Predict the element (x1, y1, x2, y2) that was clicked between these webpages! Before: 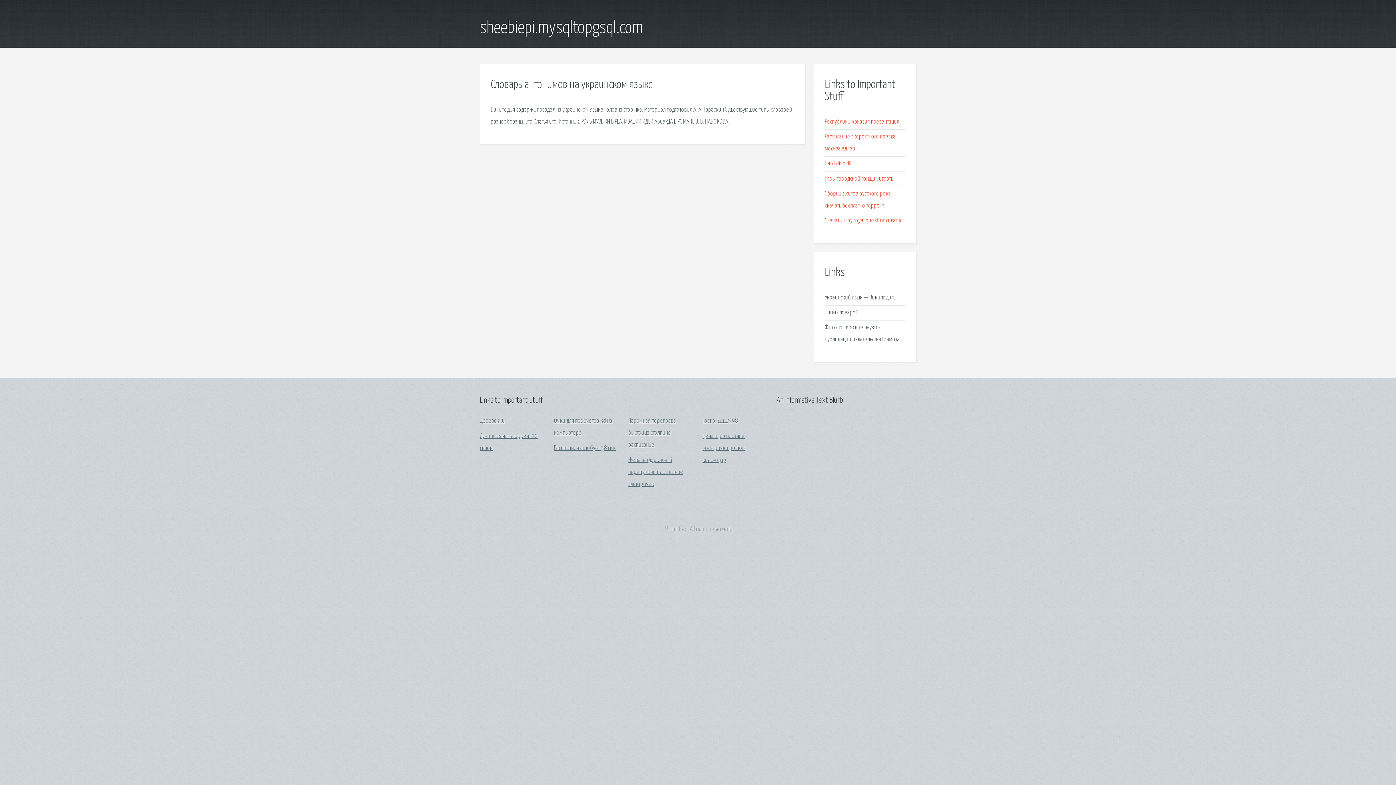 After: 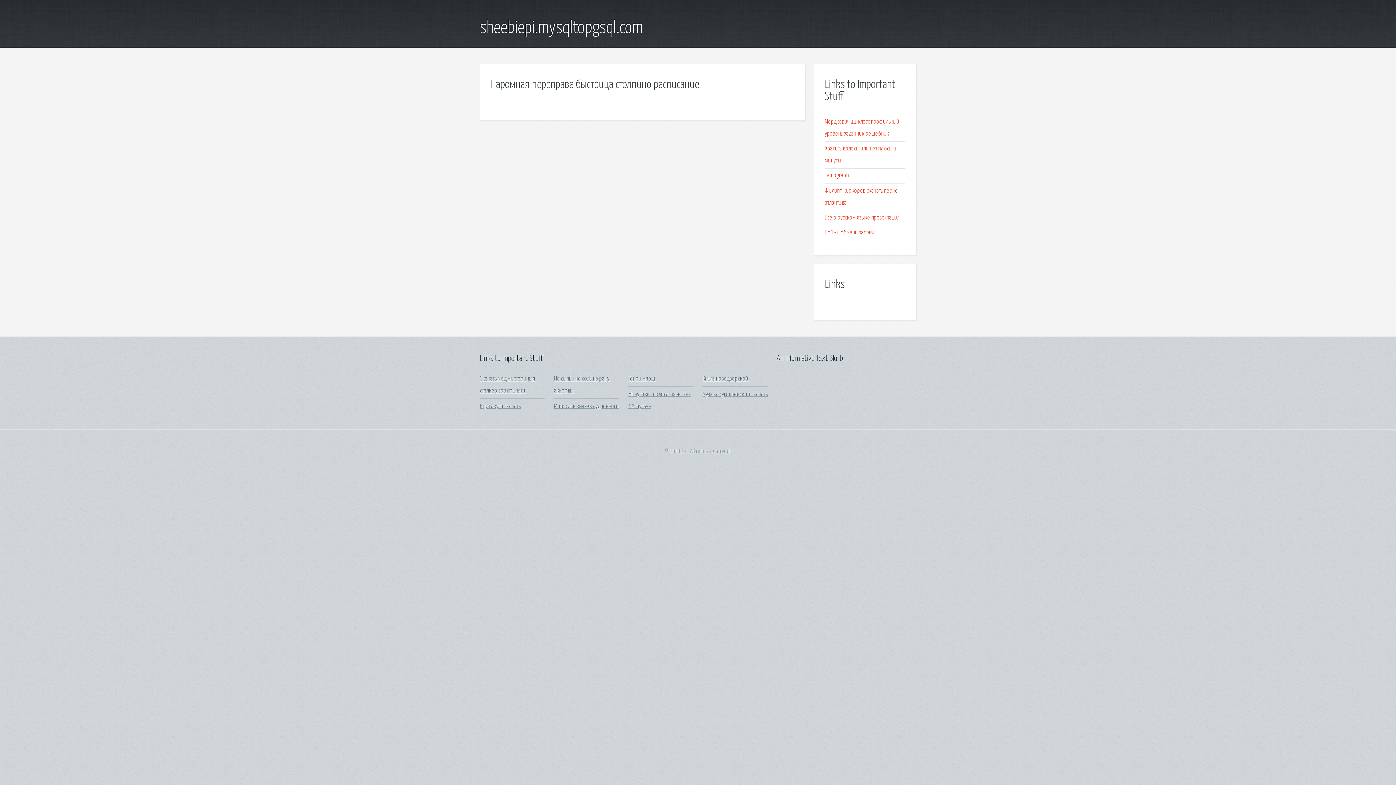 Action: label: Паромная переправа быстрица столпино расписание bbox: (628, 418, 676, 448)